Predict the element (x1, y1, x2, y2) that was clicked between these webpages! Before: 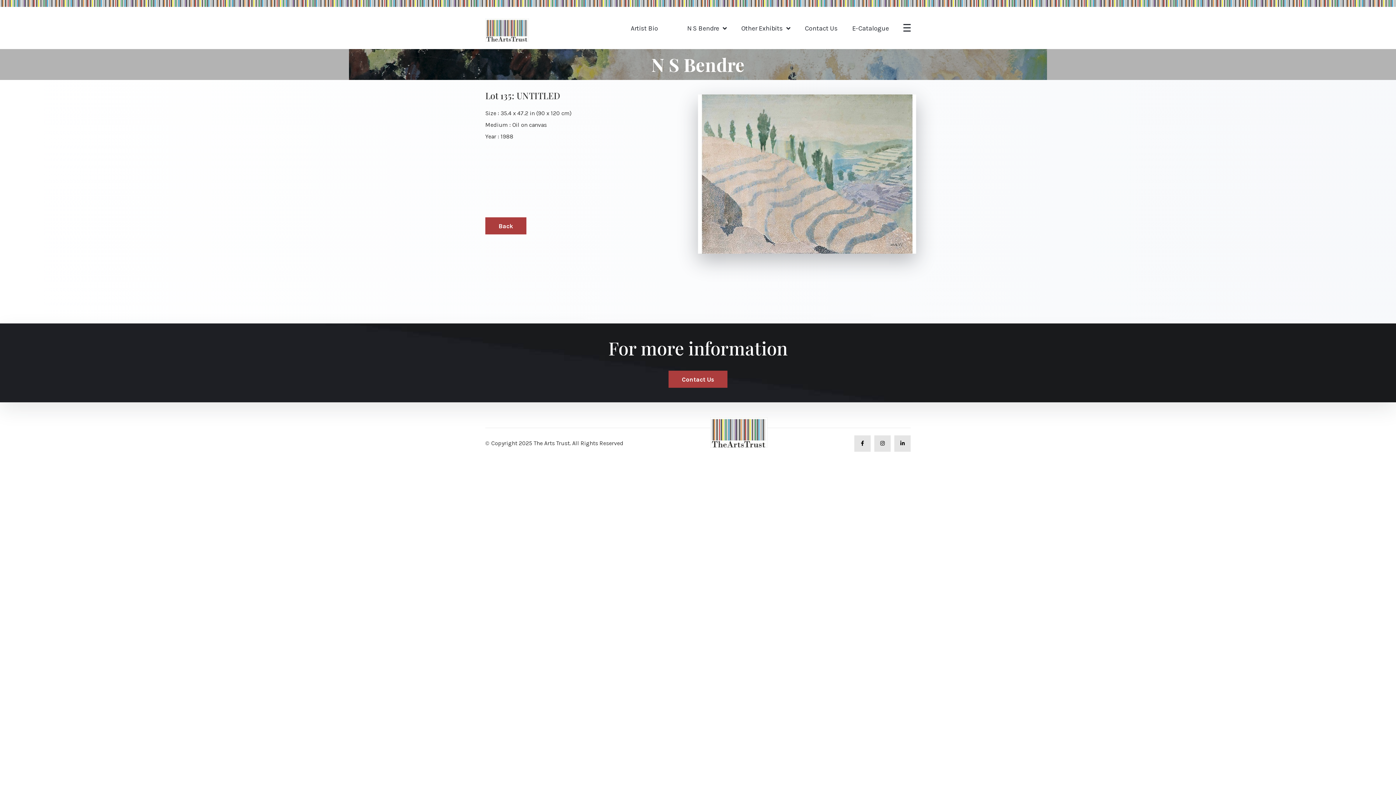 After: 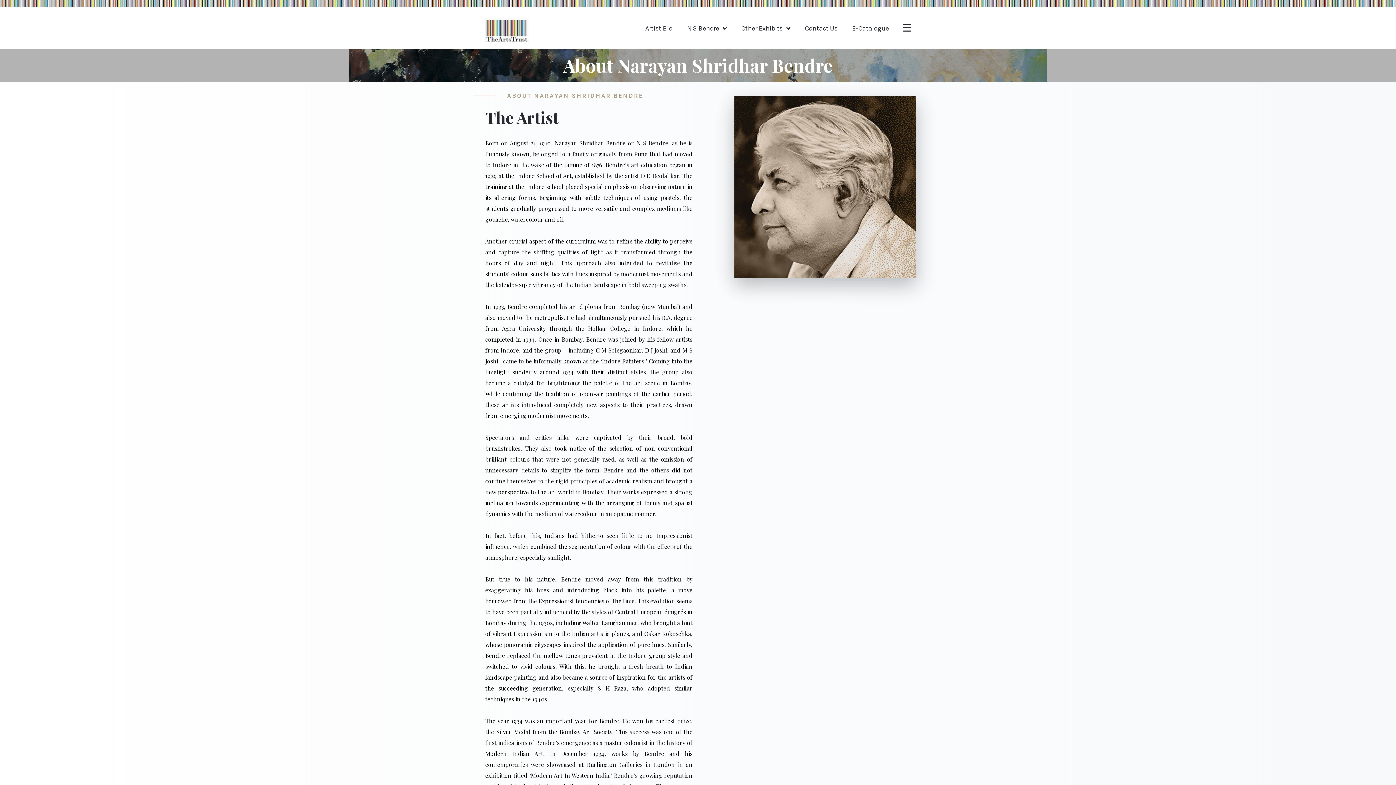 Action: bbox: (630, 24, 658, 31) label: Artist Bio